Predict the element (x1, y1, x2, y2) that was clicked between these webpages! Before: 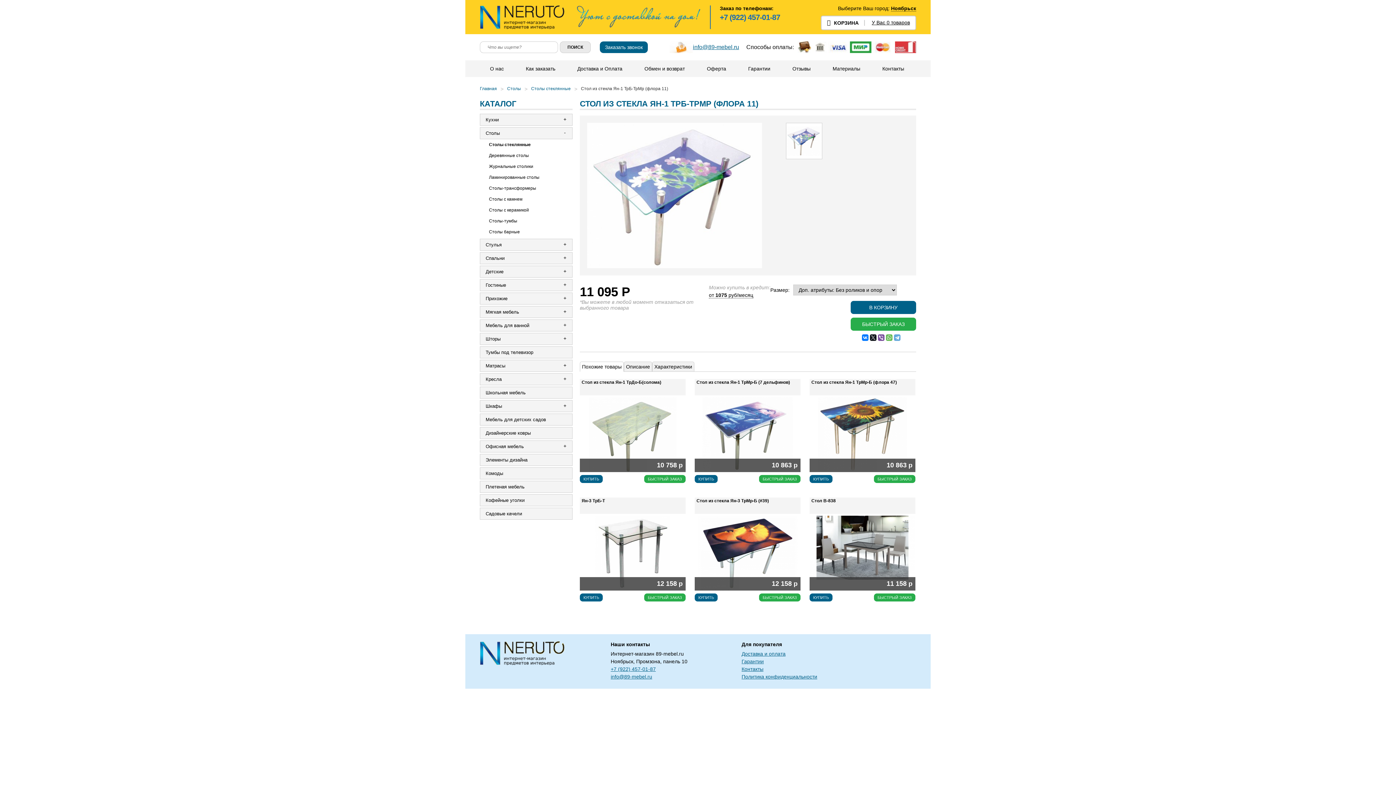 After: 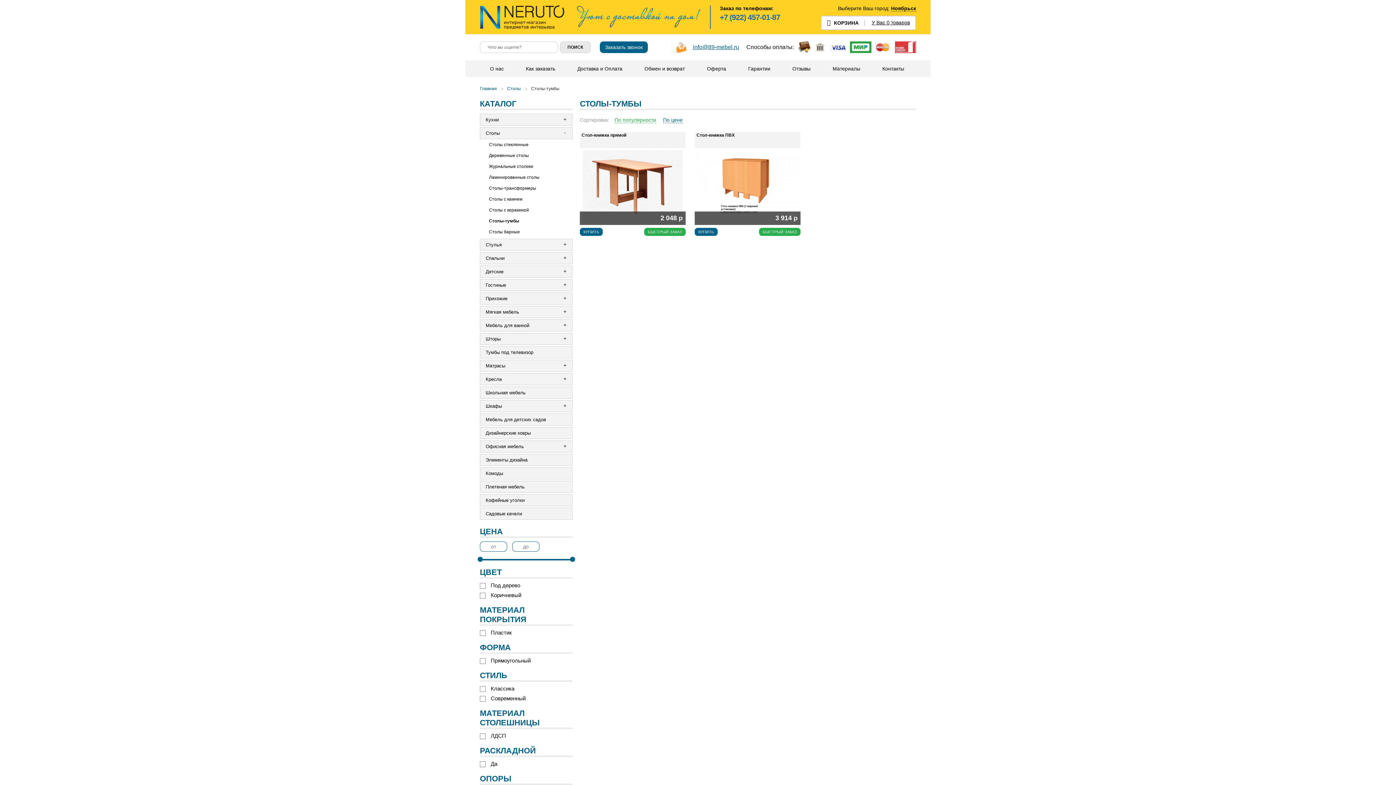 Action: bbox: (480, 215, 572, 226) label: Столы-тумбы